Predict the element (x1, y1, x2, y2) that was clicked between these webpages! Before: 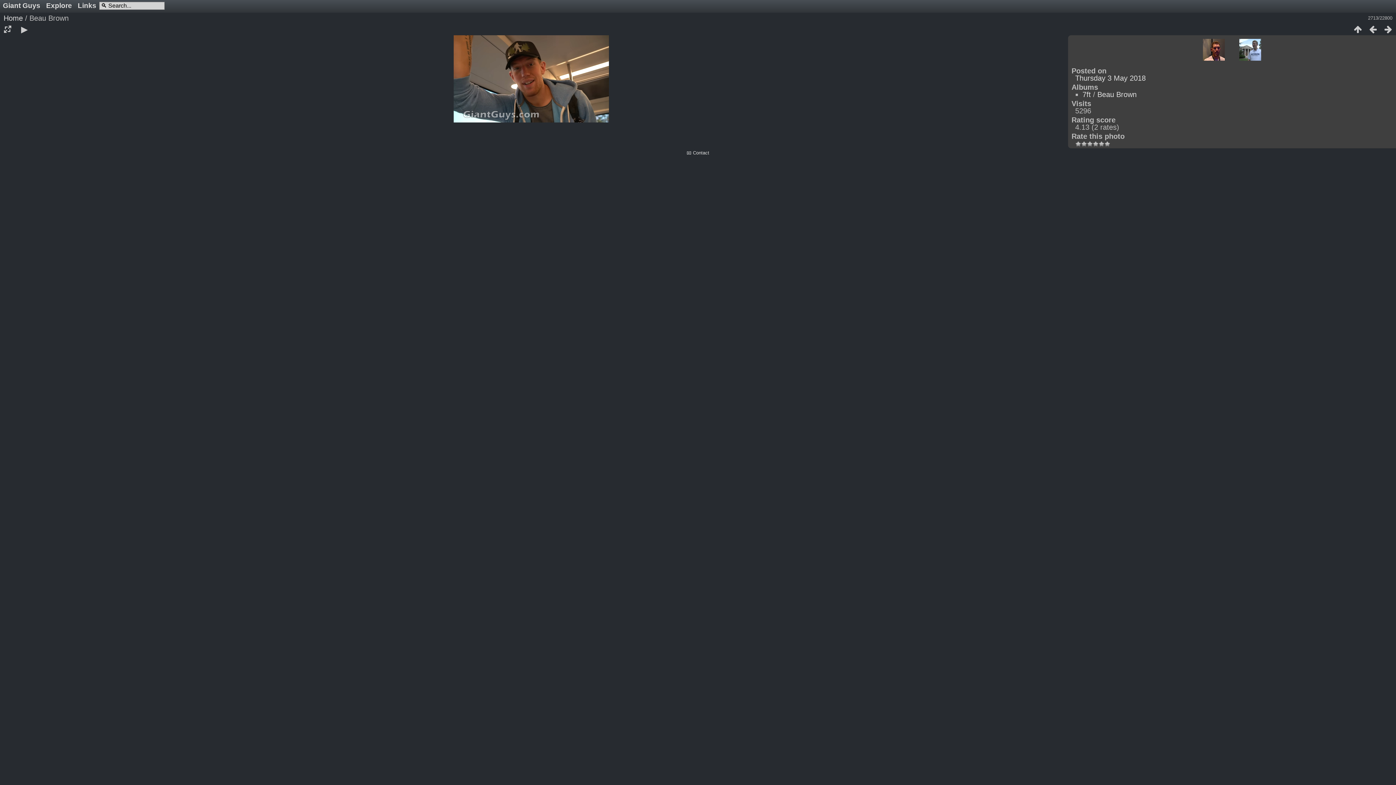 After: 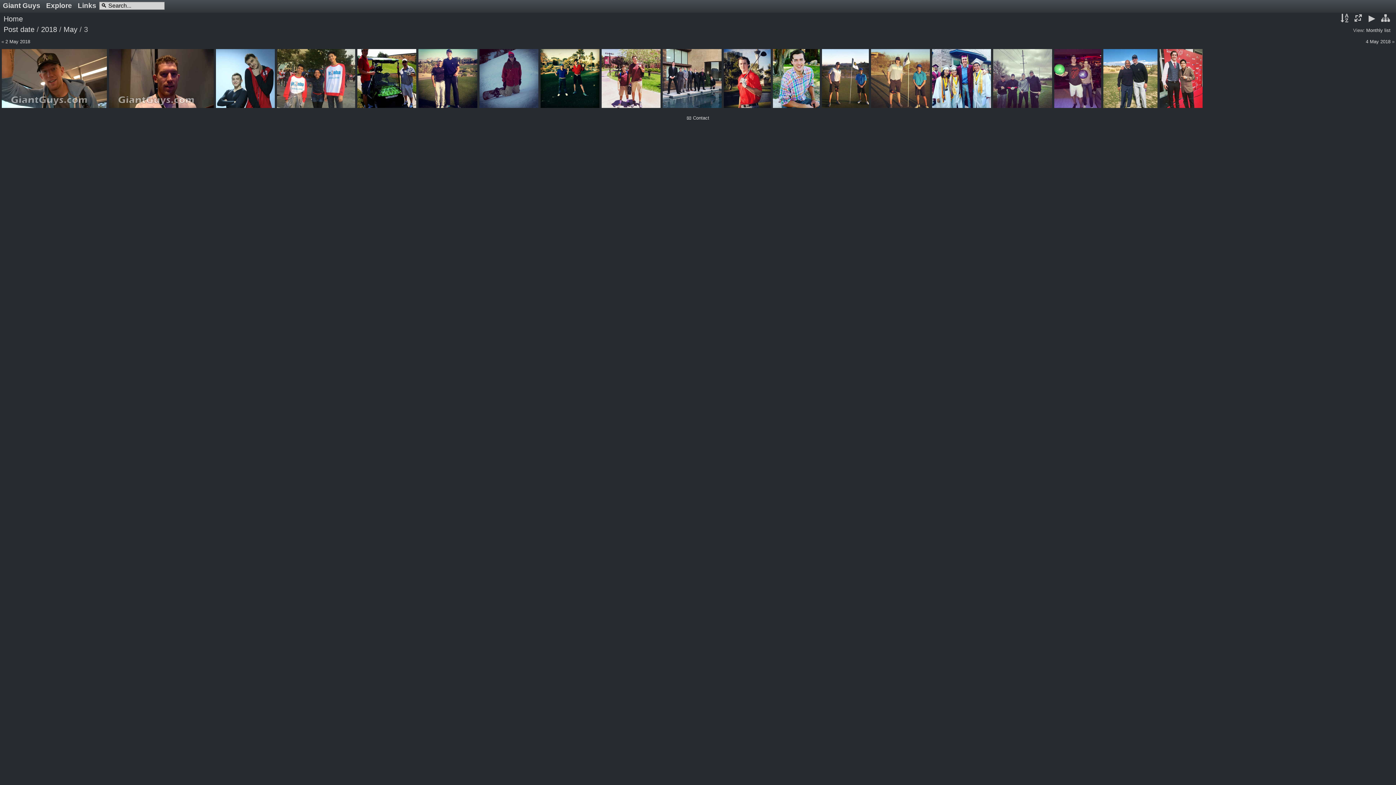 Action: label: Thursday 3 May 2018 bbox: (1075, 74, 1146, 82)